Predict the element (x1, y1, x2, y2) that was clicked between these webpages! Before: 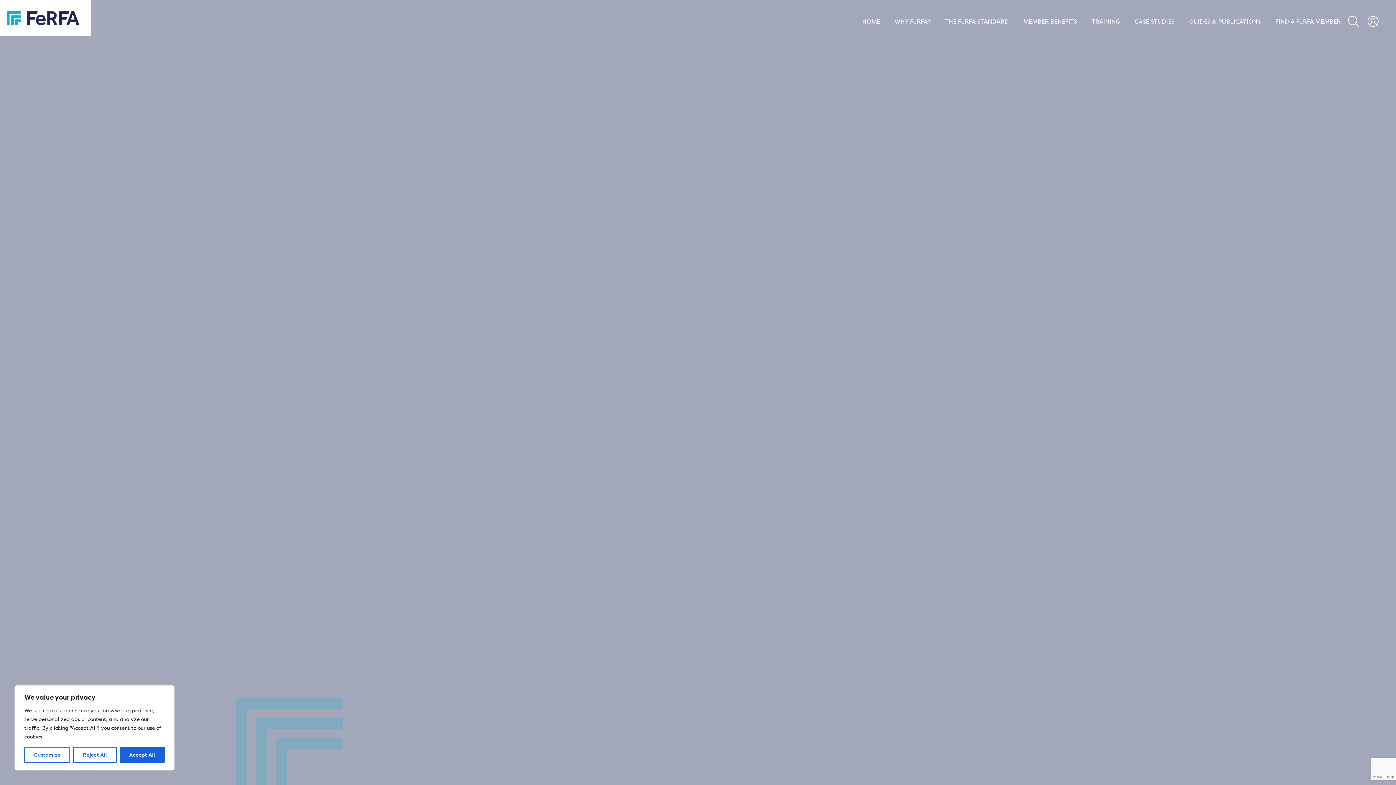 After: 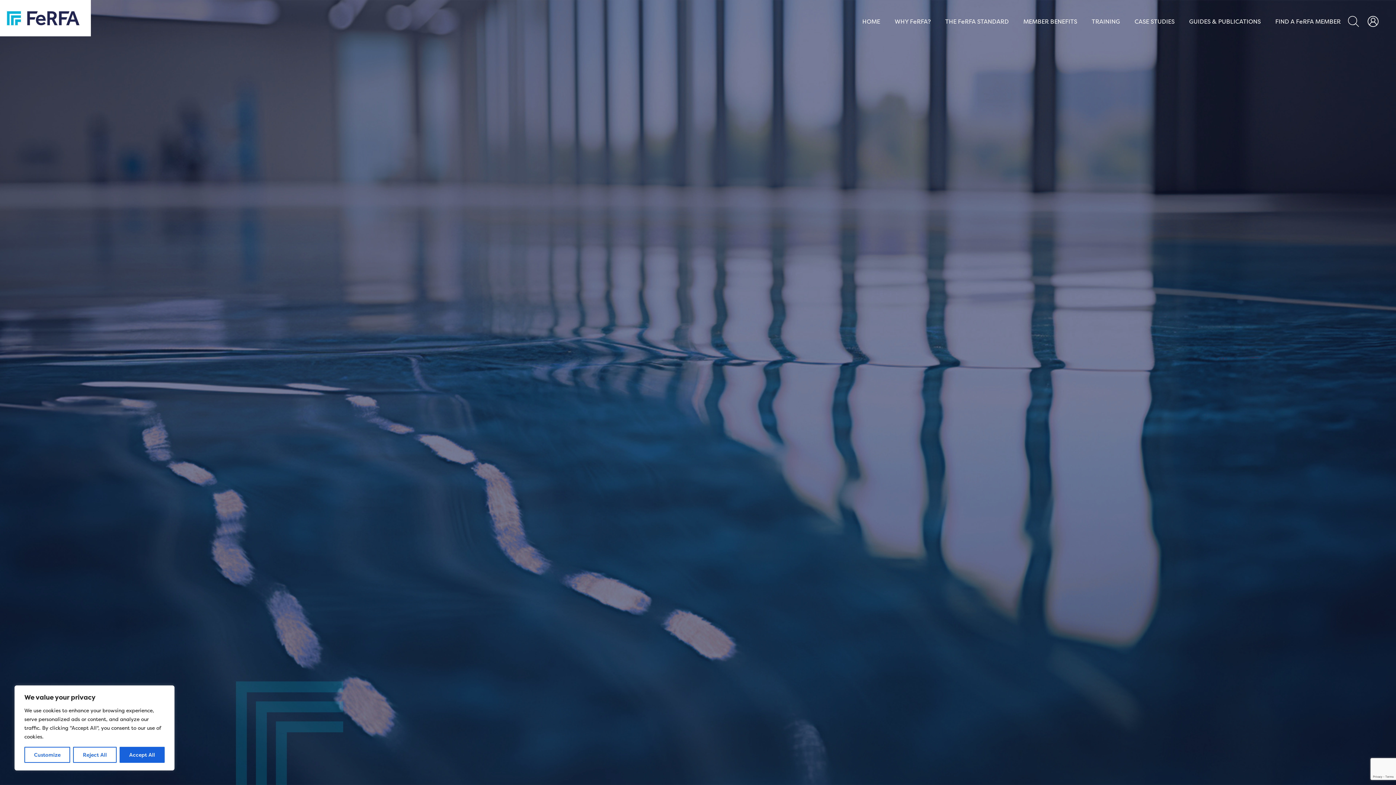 Action: bbox: (-4, 12, 91, 22)